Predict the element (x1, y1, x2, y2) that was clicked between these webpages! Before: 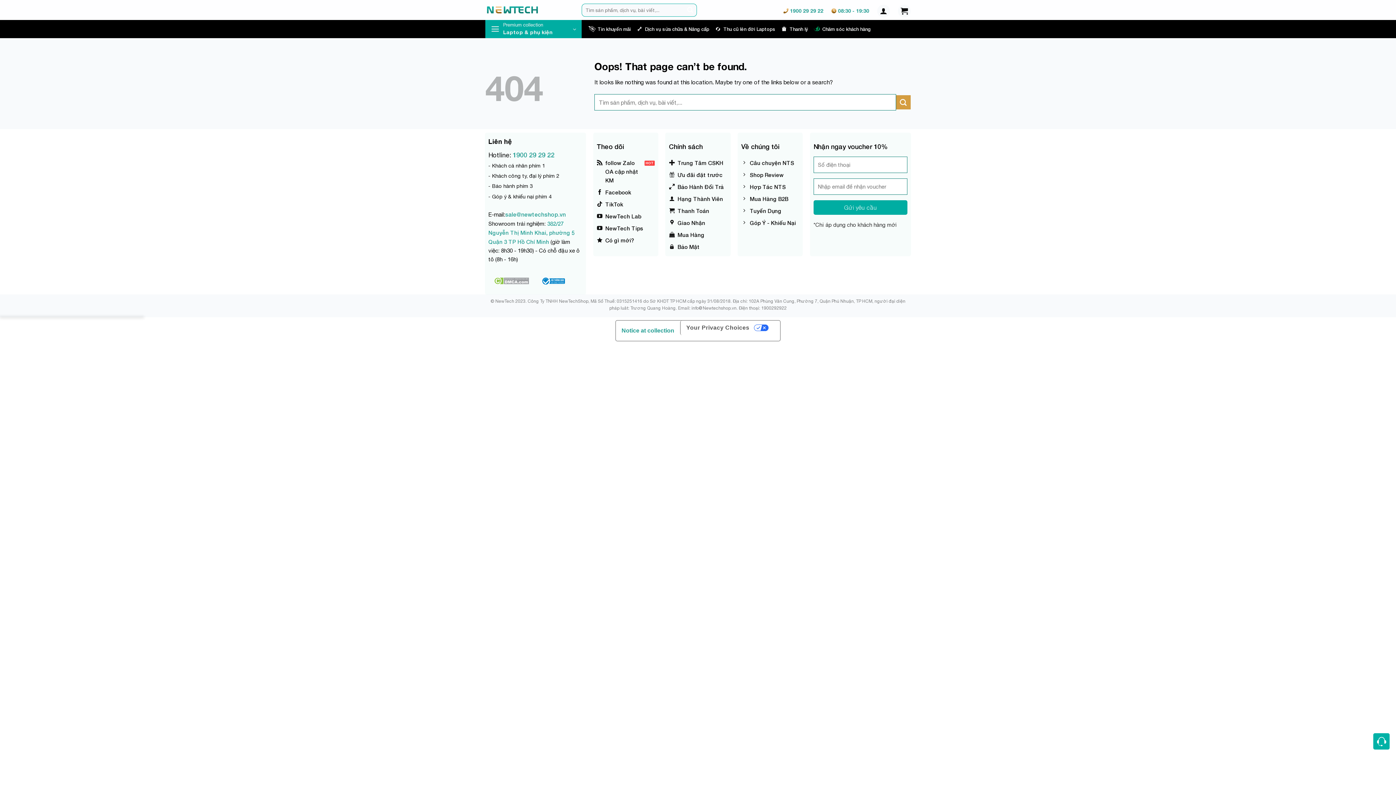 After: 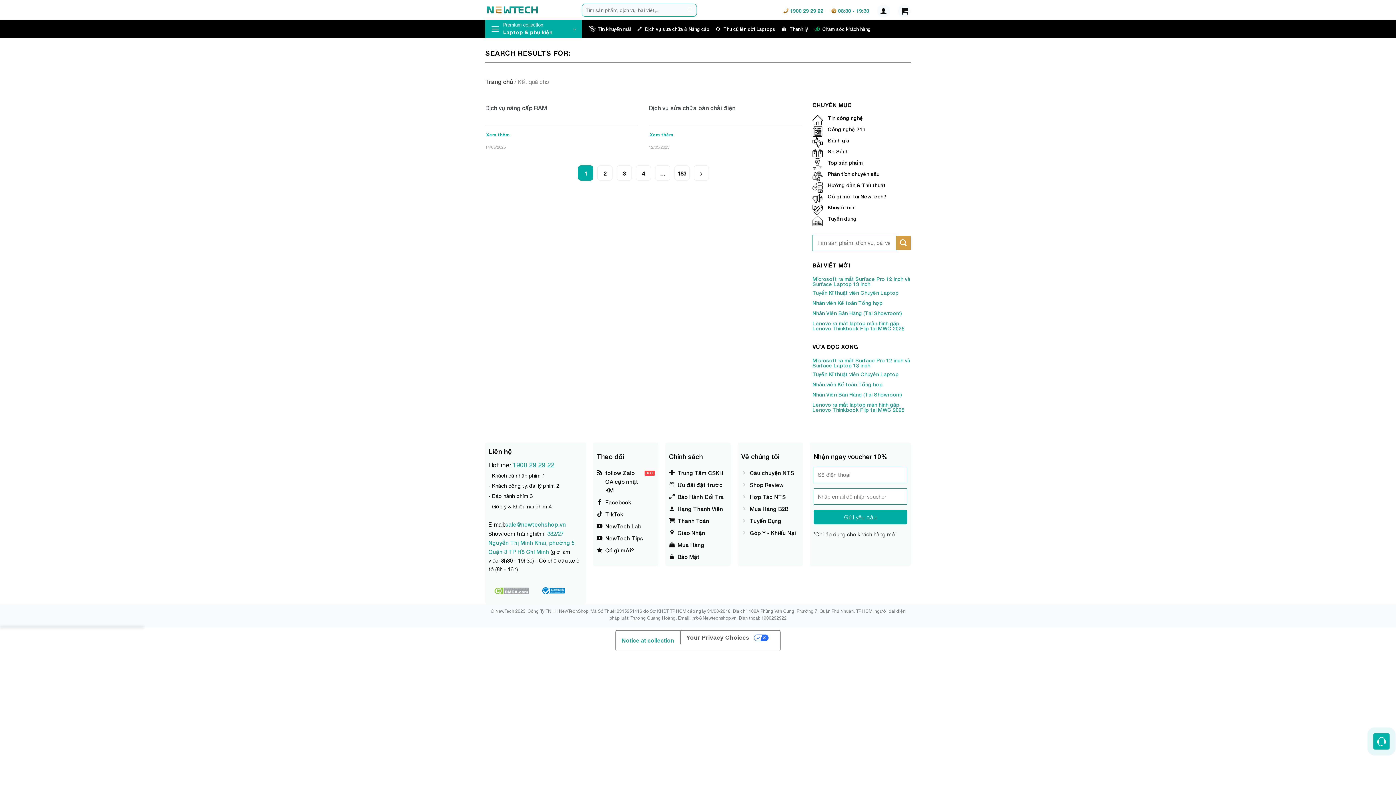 Action: label: Submit bbox: (896, 95, 910, 109)